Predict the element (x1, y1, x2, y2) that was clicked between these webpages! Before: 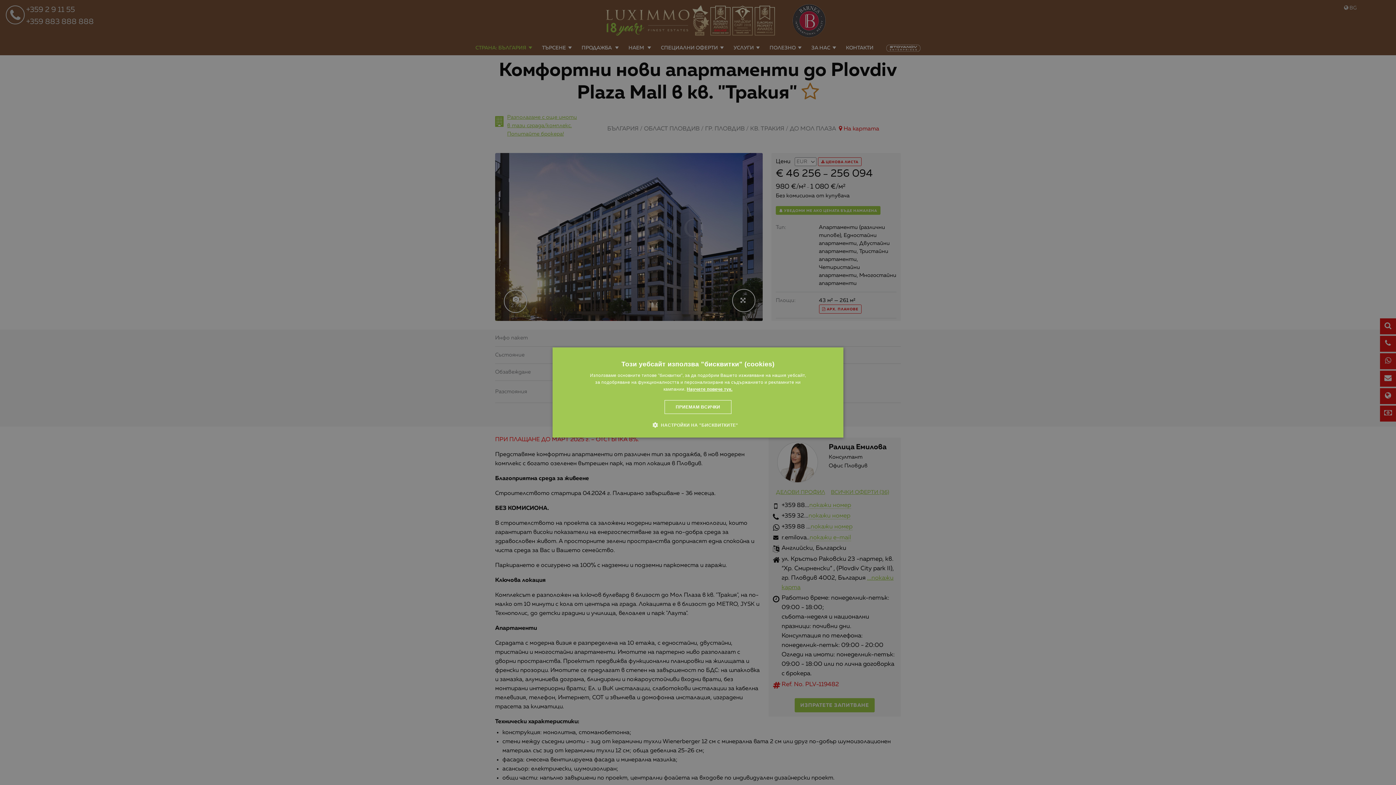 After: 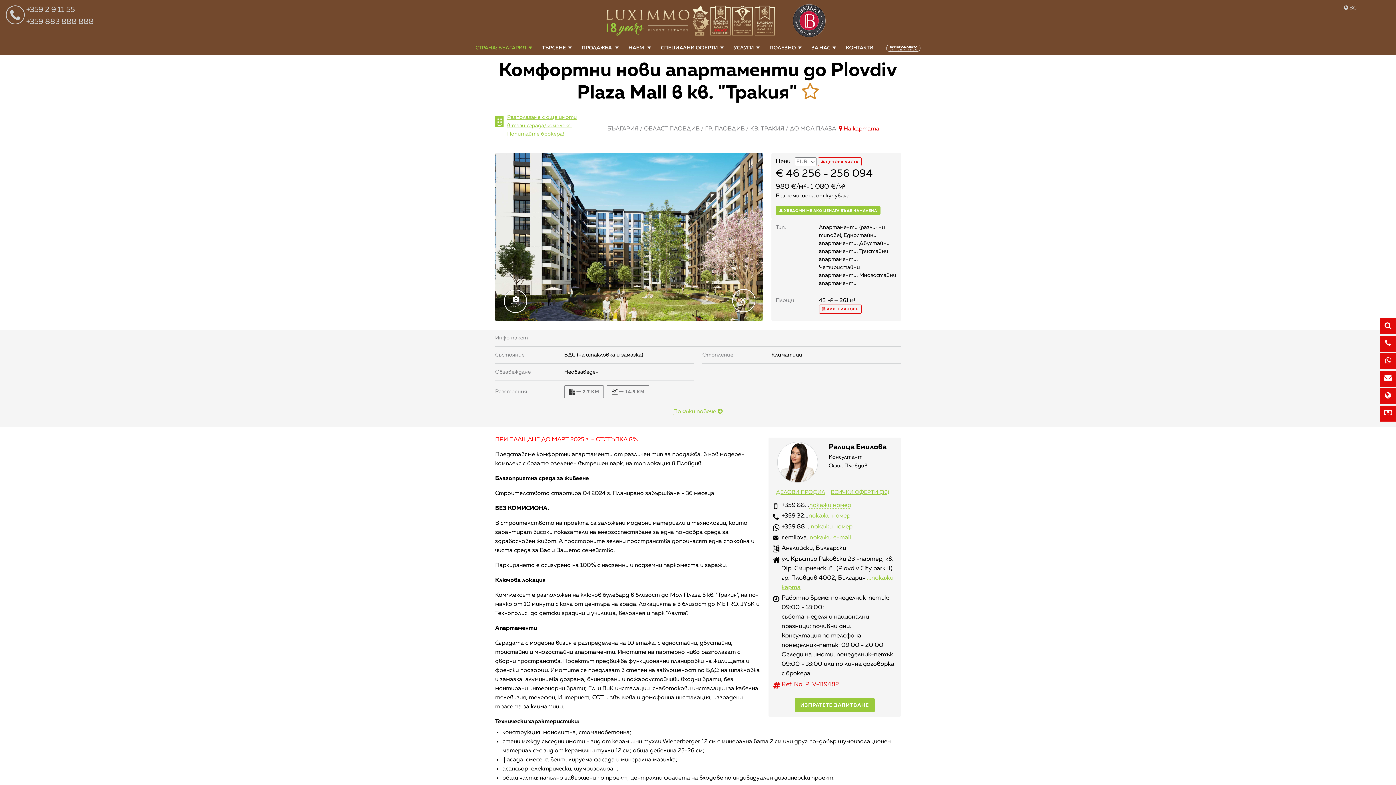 Action: bbox: (664, 400, 731, 414) label: ПРИЕМАМ ВСИЧКИ